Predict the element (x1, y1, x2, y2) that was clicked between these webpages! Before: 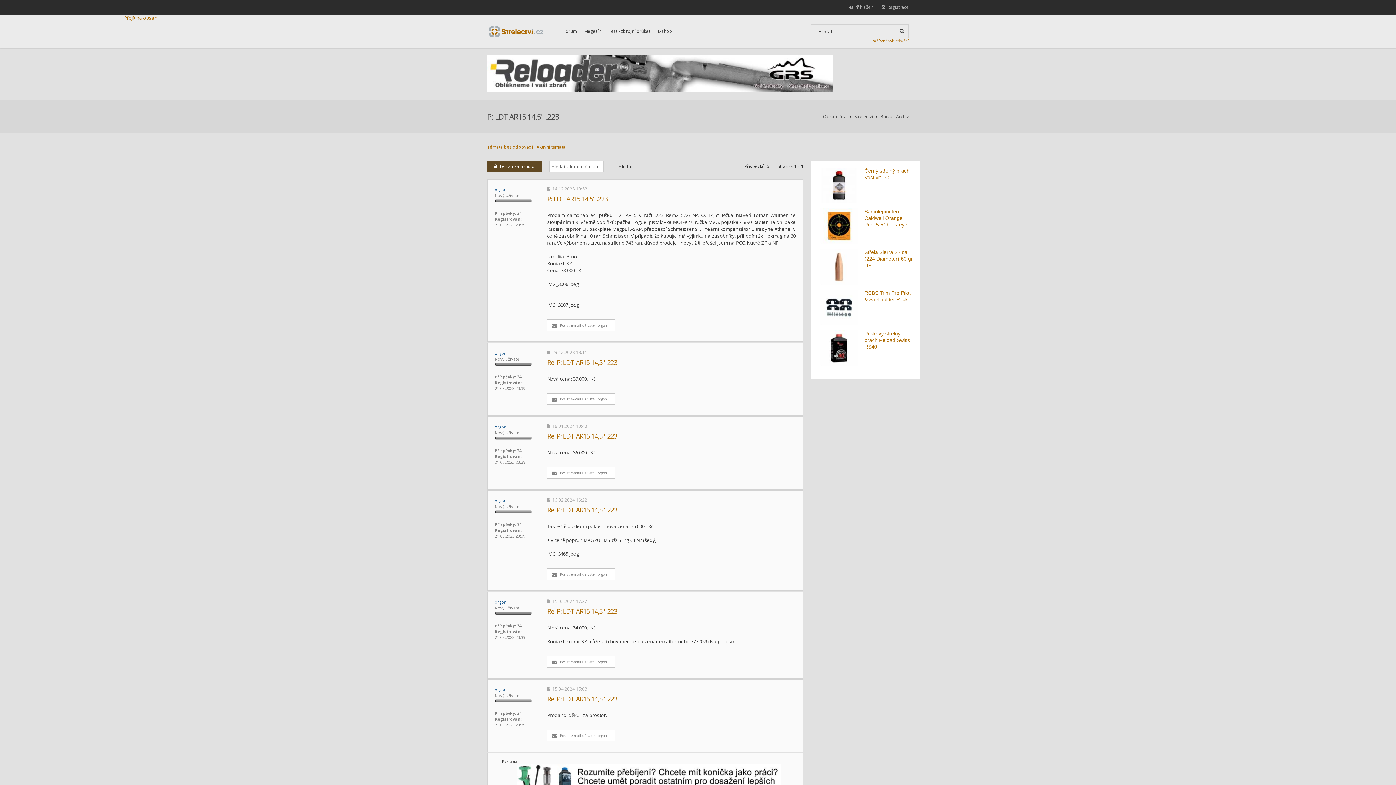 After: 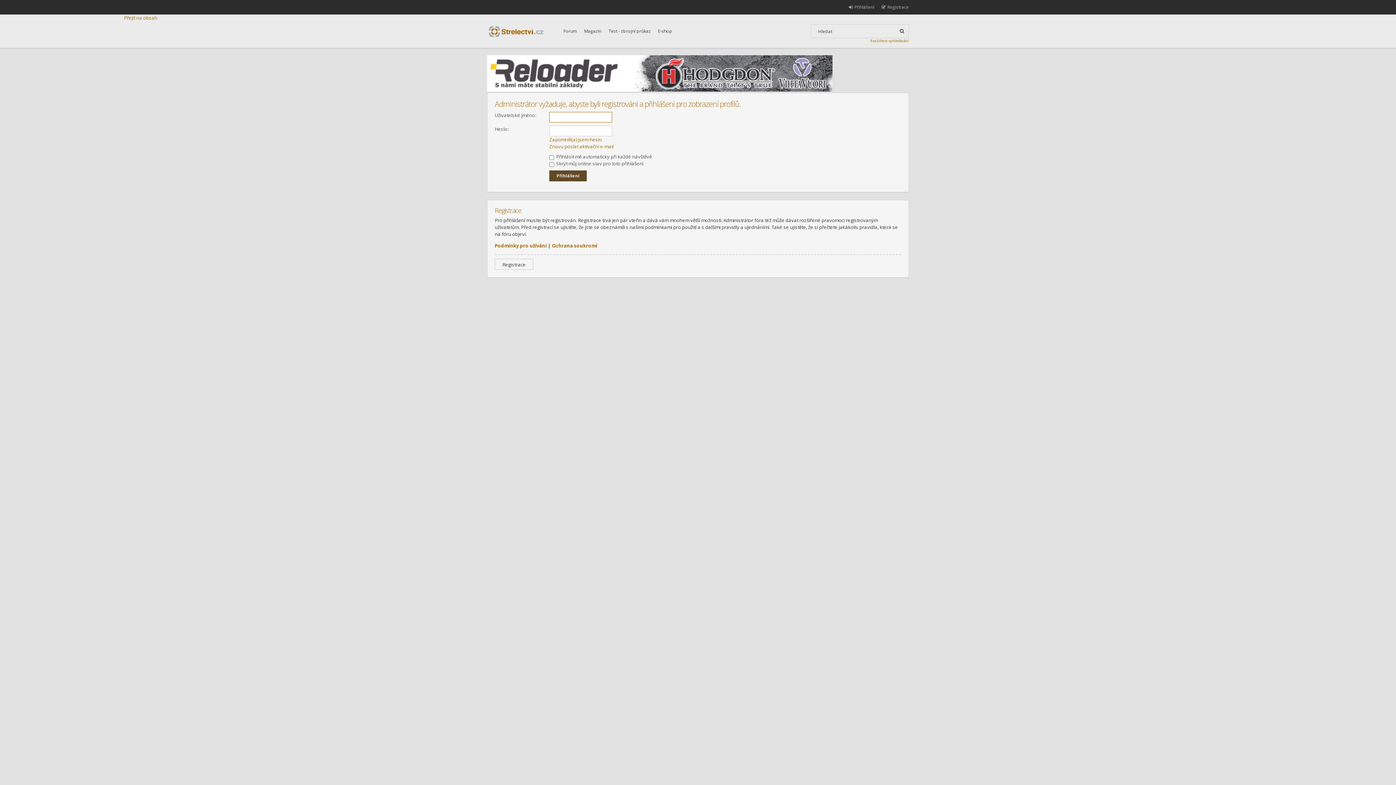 Action: label: orgon bbox: (494, 186, 506, 192)